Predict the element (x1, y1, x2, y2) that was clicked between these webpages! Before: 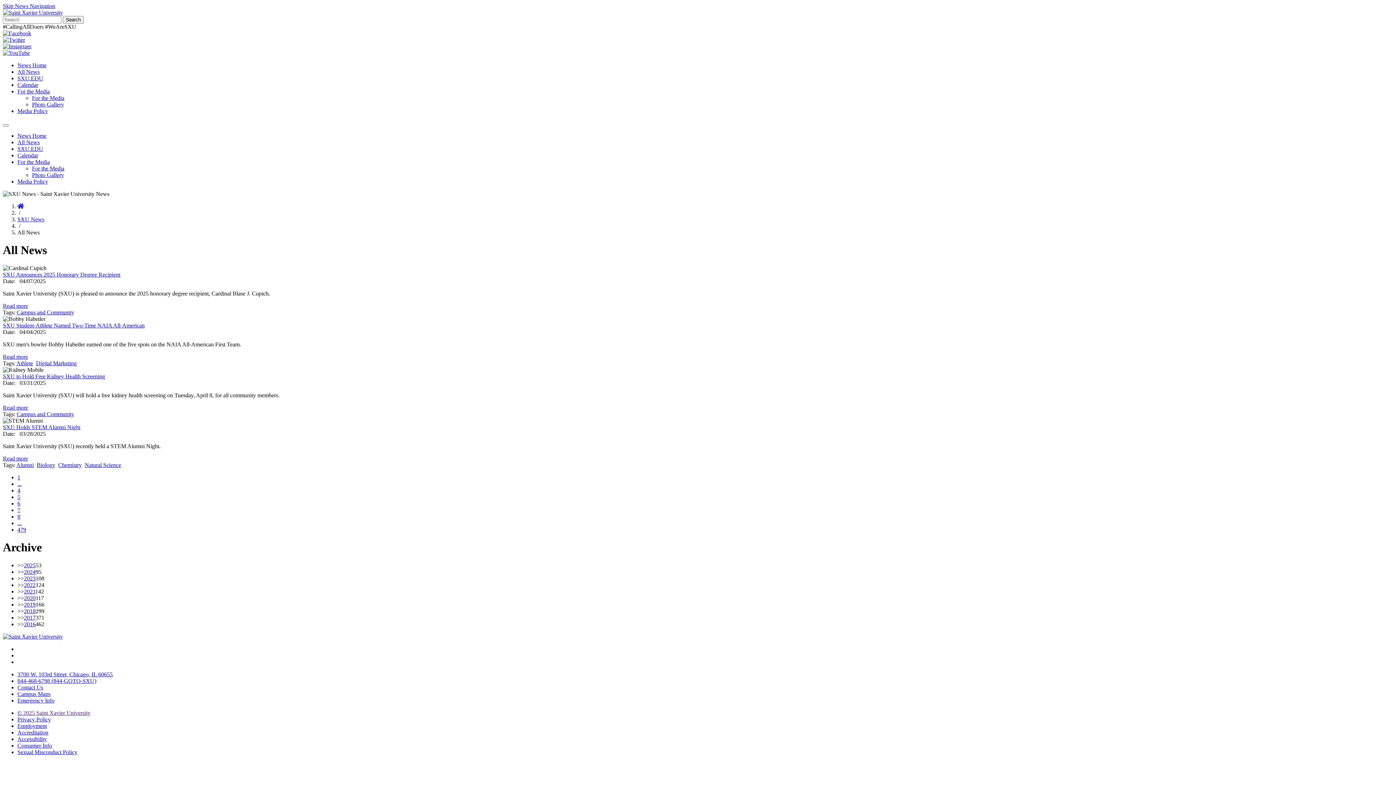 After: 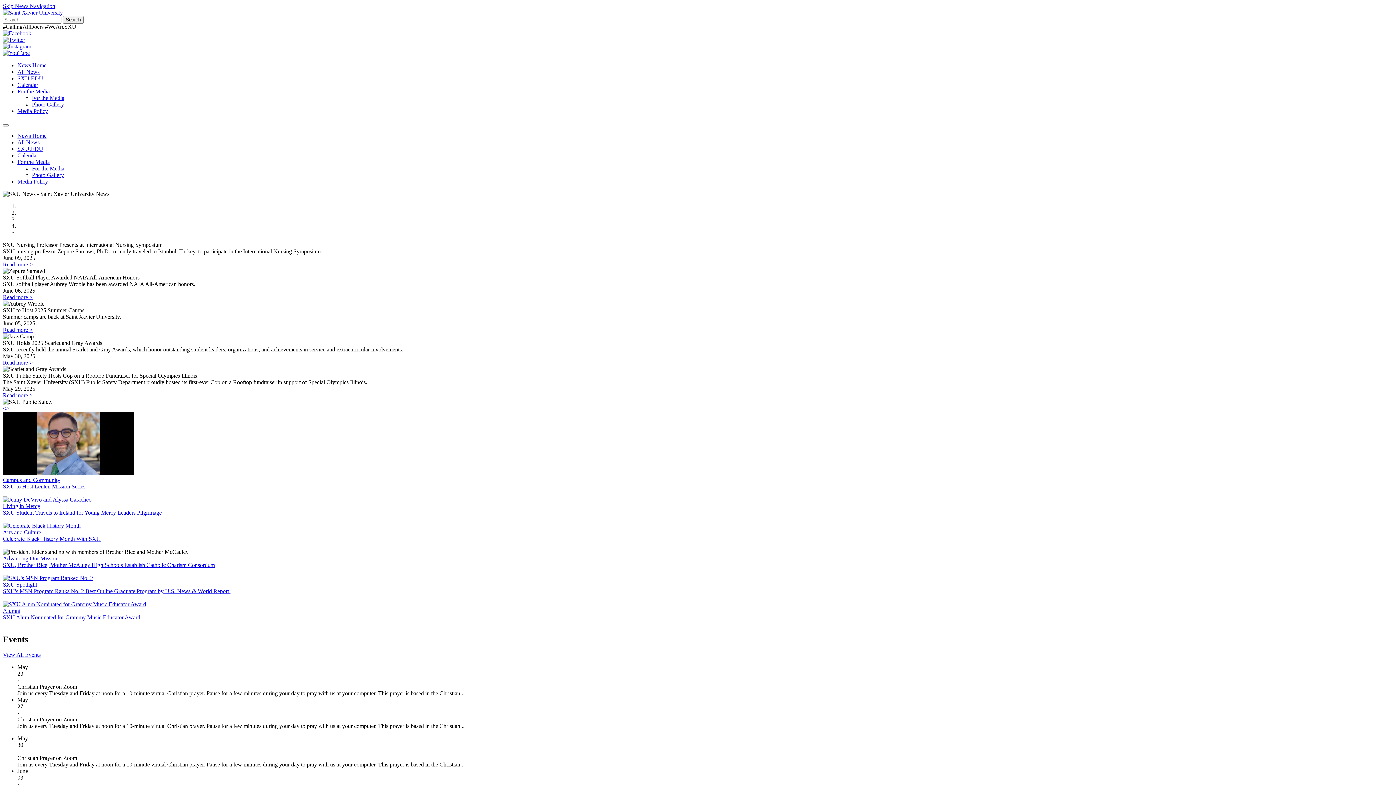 Action: bbox: (17, 216, 44, 222) label: SXU News